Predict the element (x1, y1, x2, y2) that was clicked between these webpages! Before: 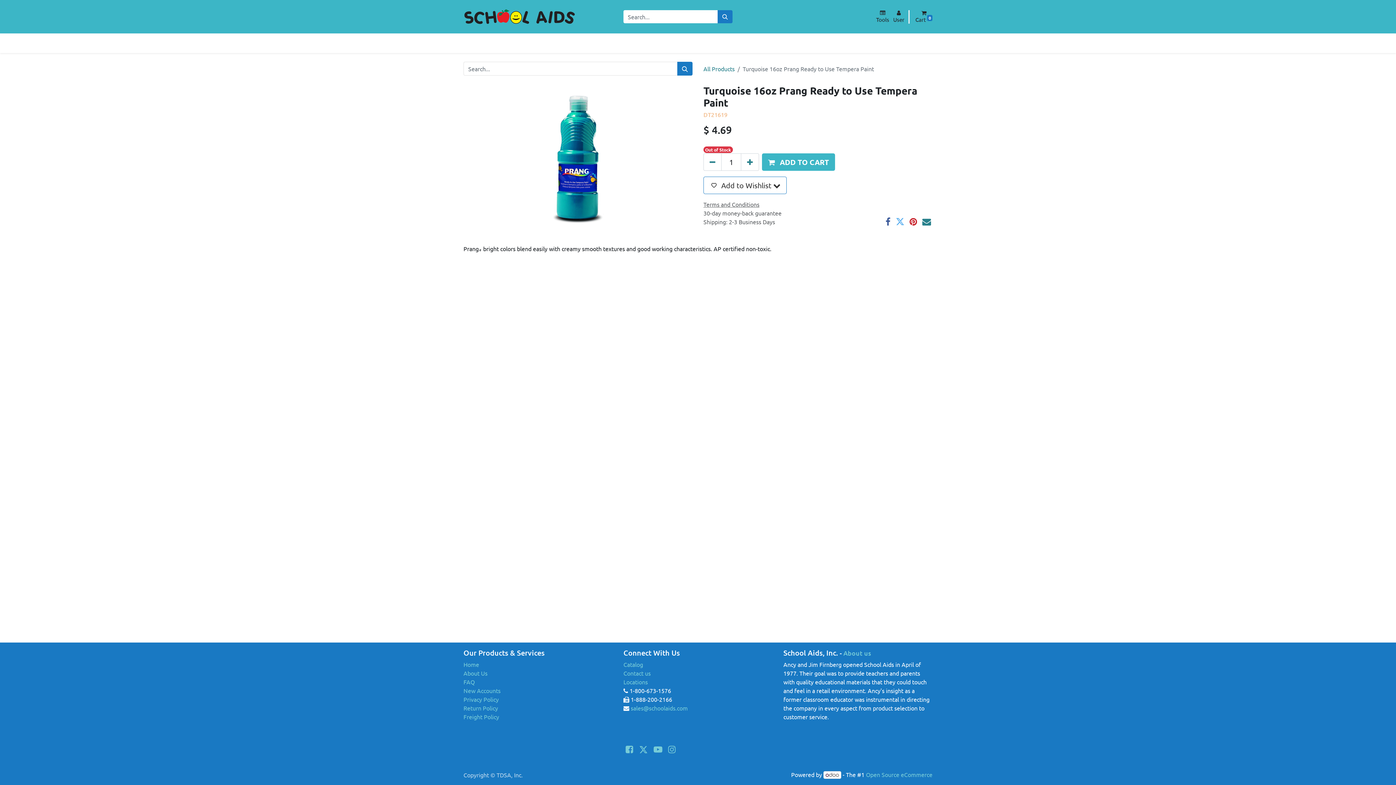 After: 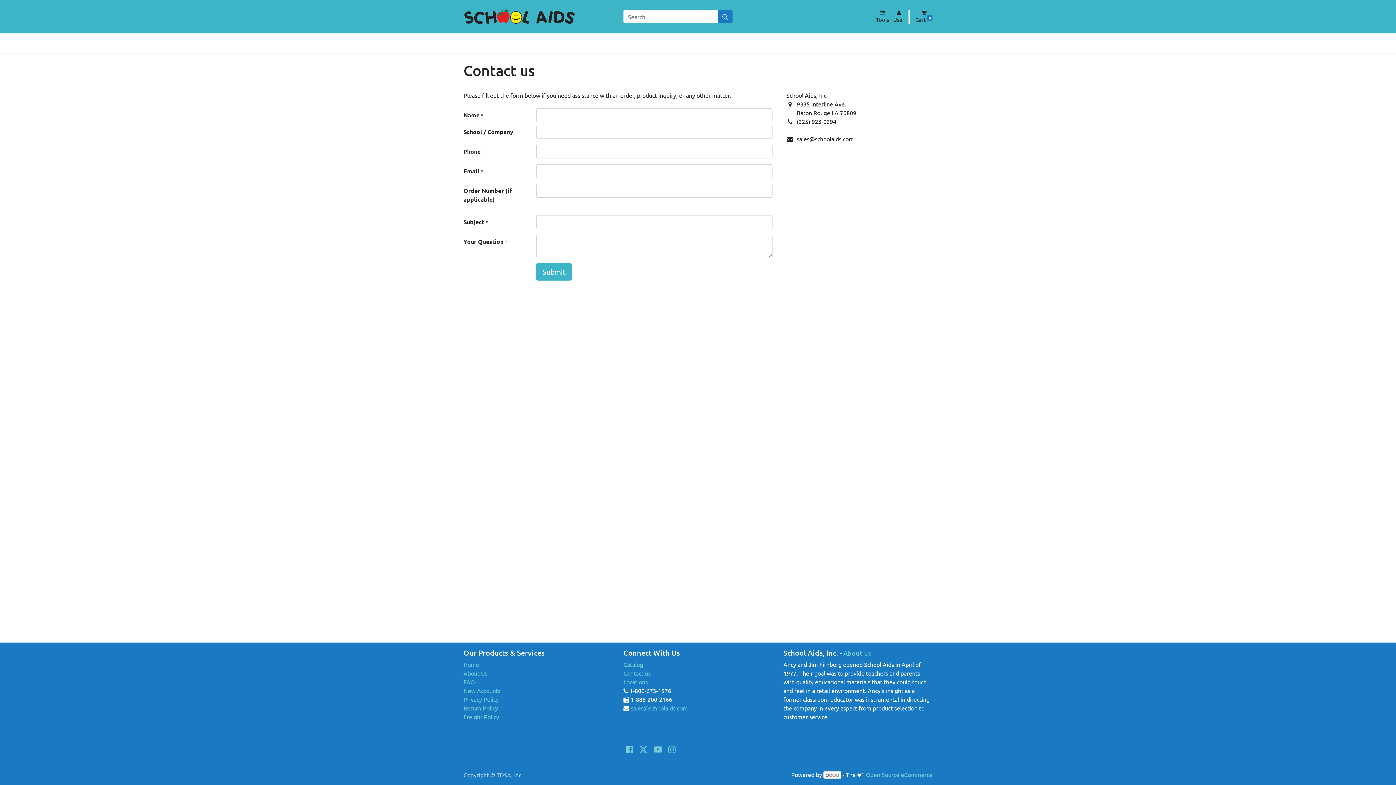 Action: bbox: (623, 669, 650, 677) label: Contact us